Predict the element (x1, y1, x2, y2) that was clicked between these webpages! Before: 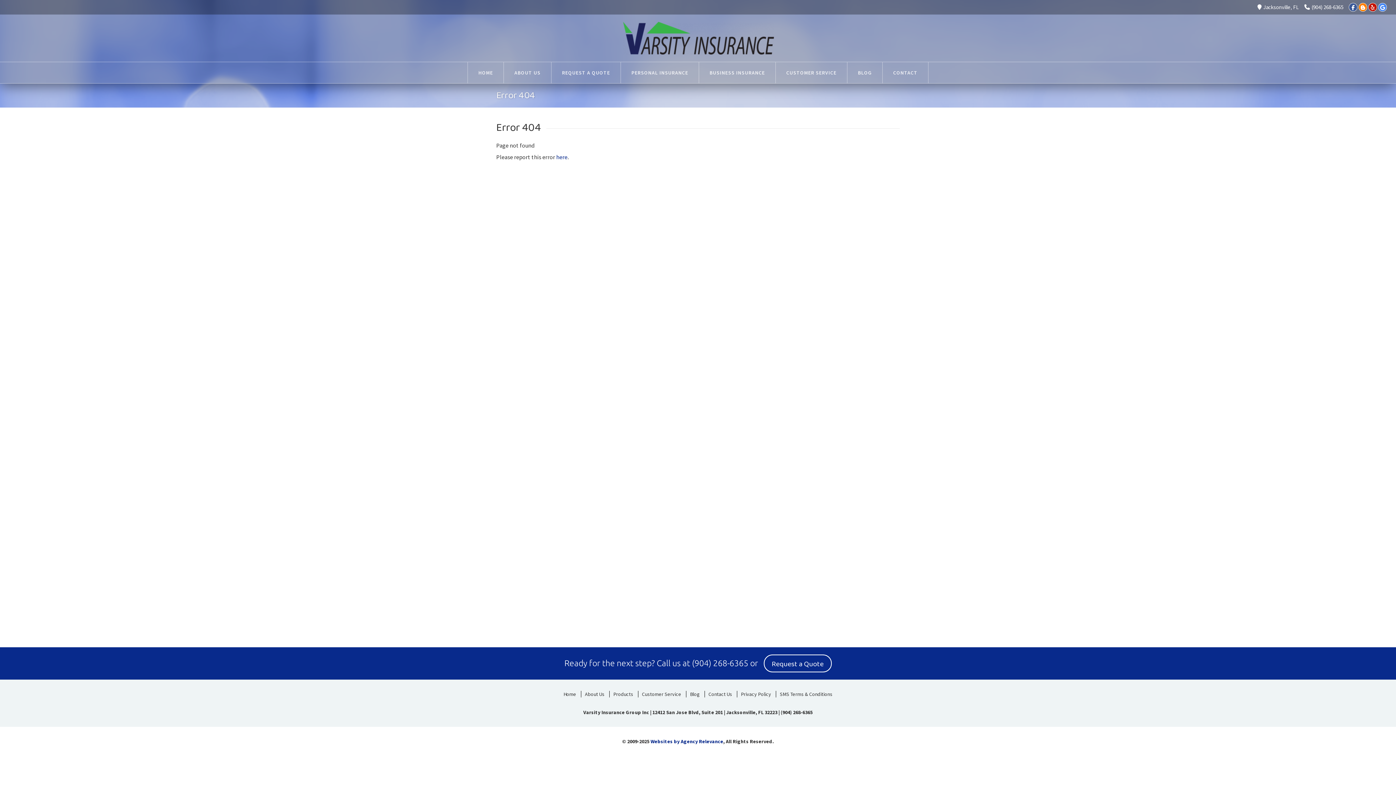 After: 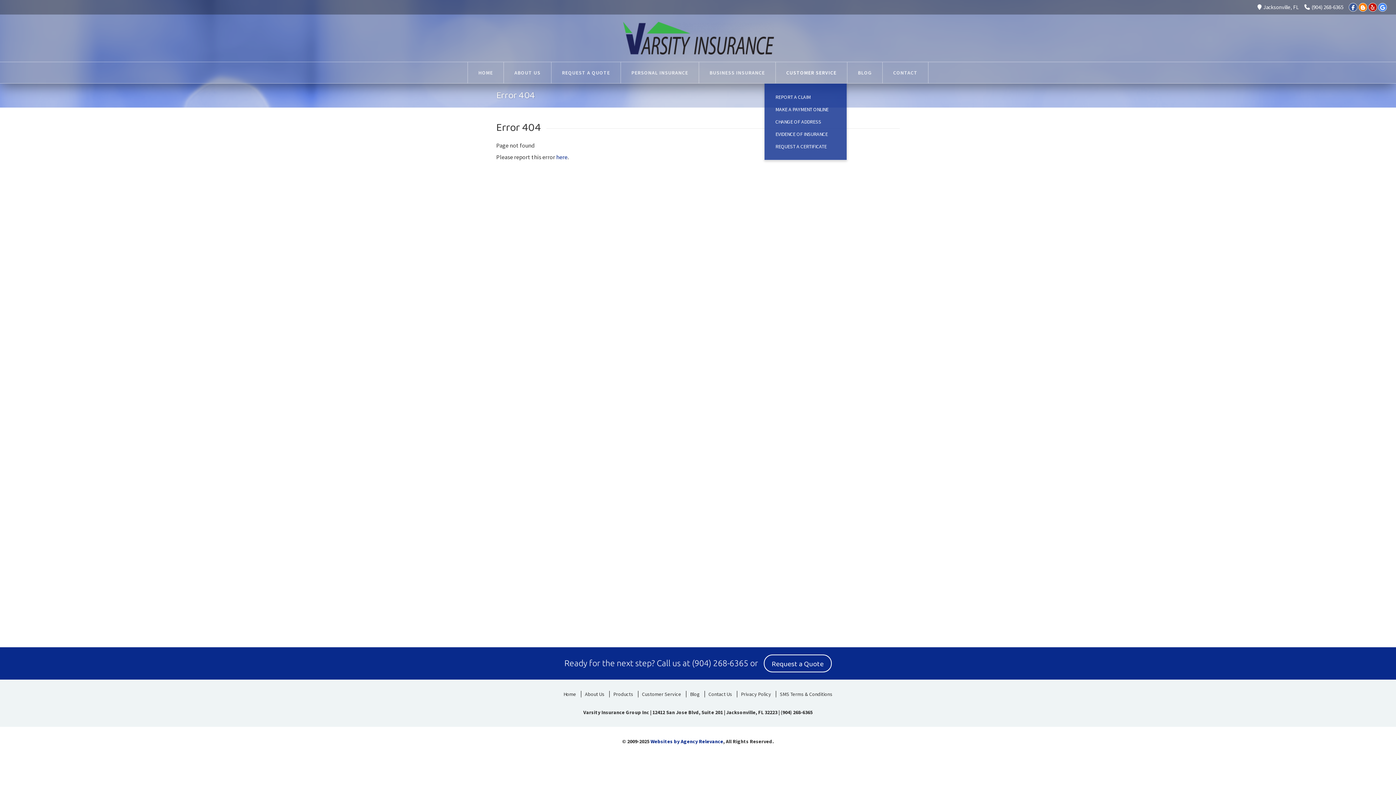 Action: bbox: (776, 62, 847, 83) label: CUSTOMER SERVICE